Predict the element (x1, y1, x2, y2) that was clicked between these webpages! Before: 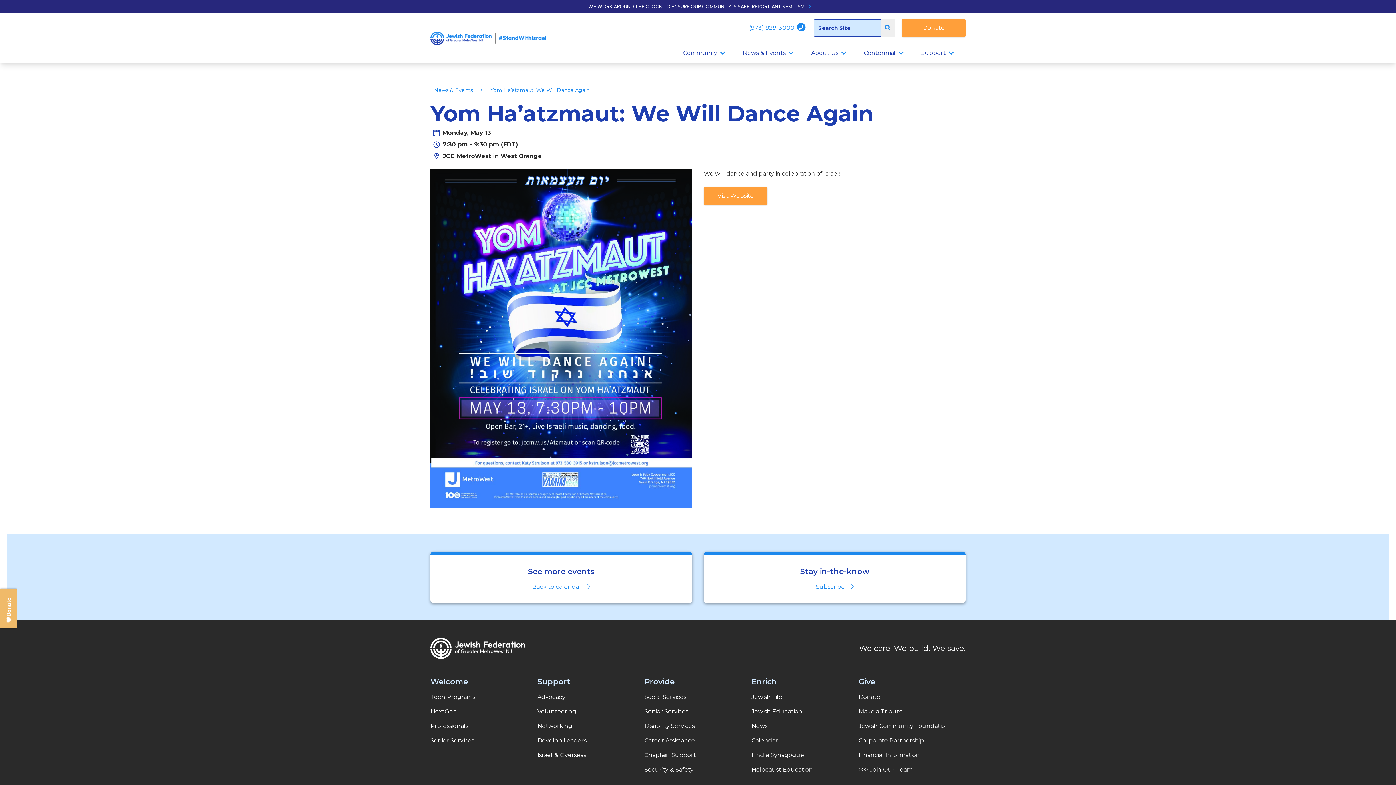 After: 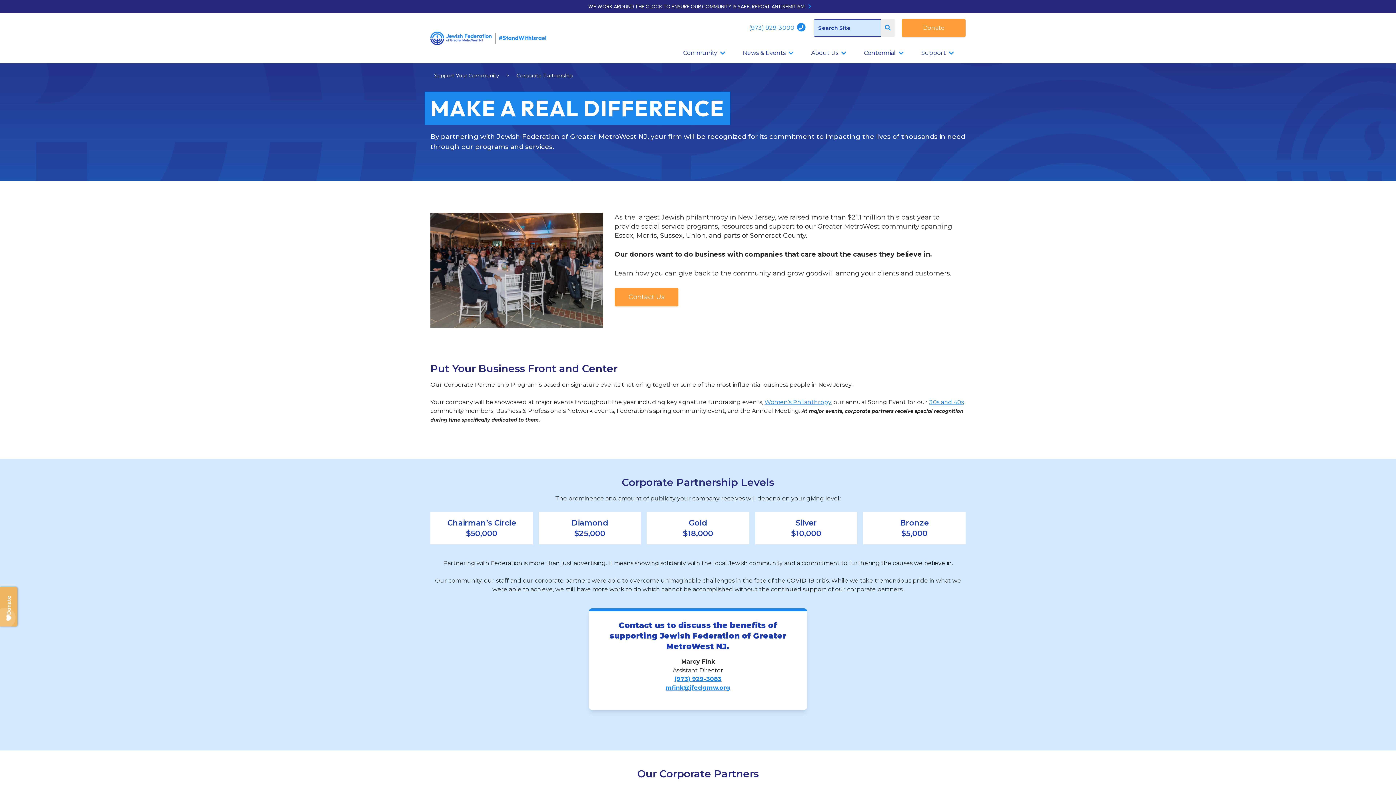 Action: label: Corporate Partnership bbox: (858, 737, 924, 744)